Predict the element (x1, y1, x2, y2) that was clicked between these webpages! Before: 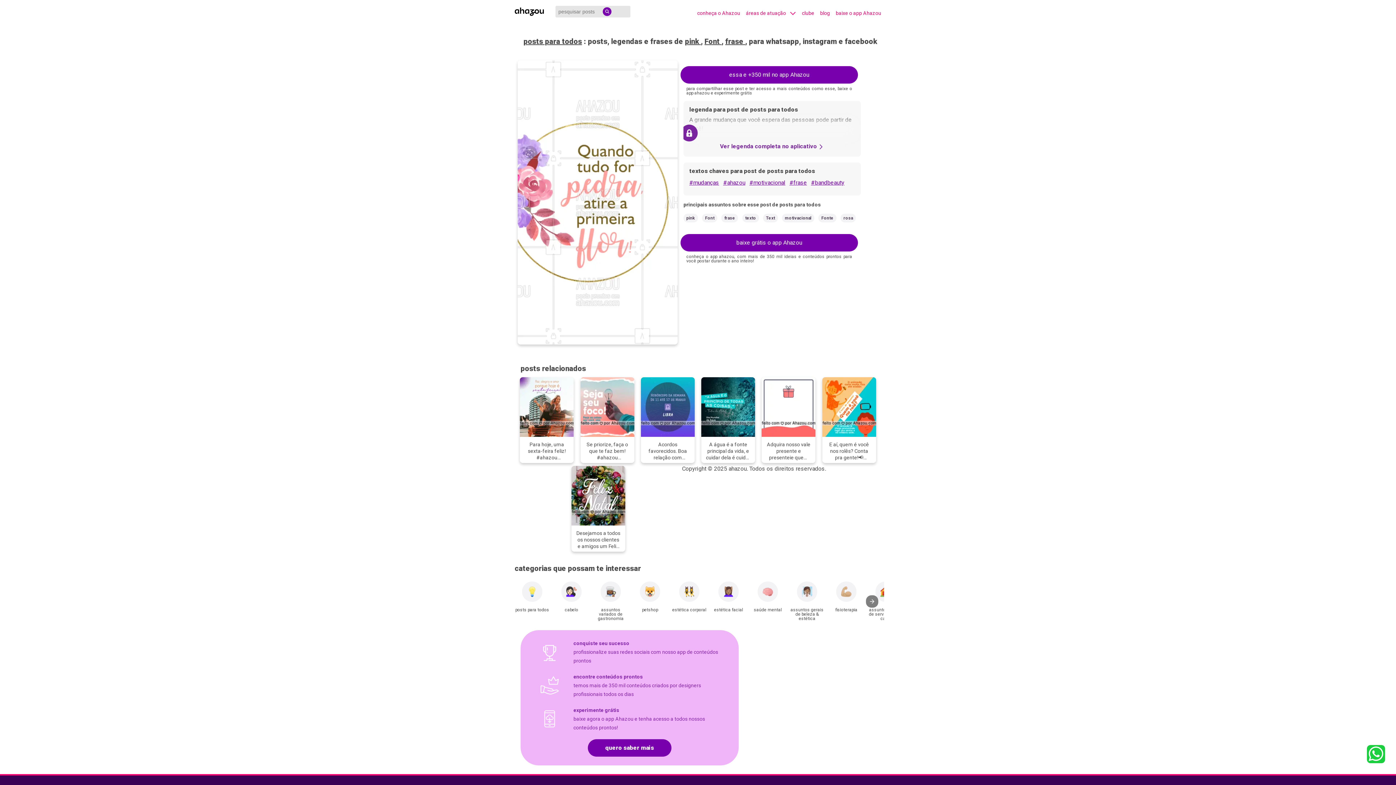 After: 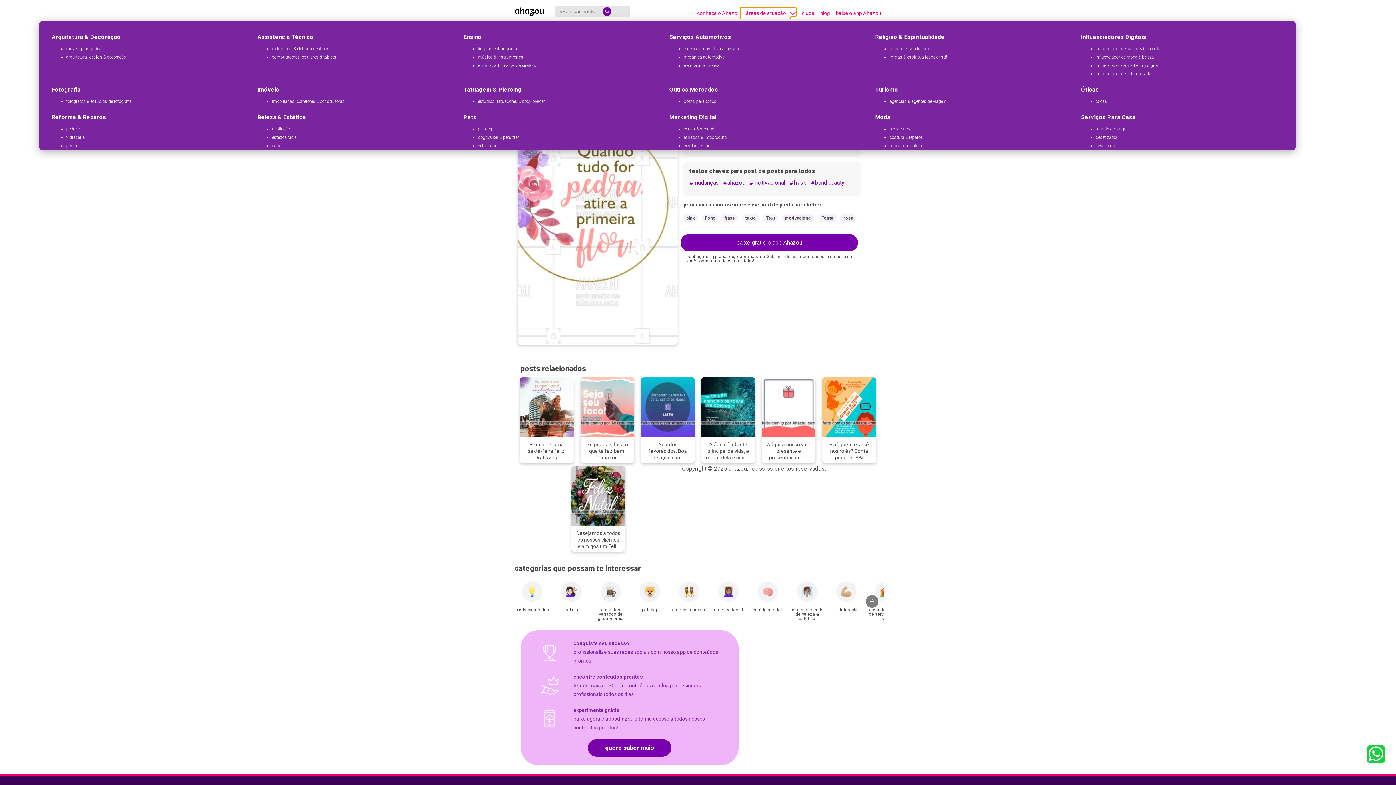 Action: label: áreas de atuação bbox: (740, 7, 796, 16)